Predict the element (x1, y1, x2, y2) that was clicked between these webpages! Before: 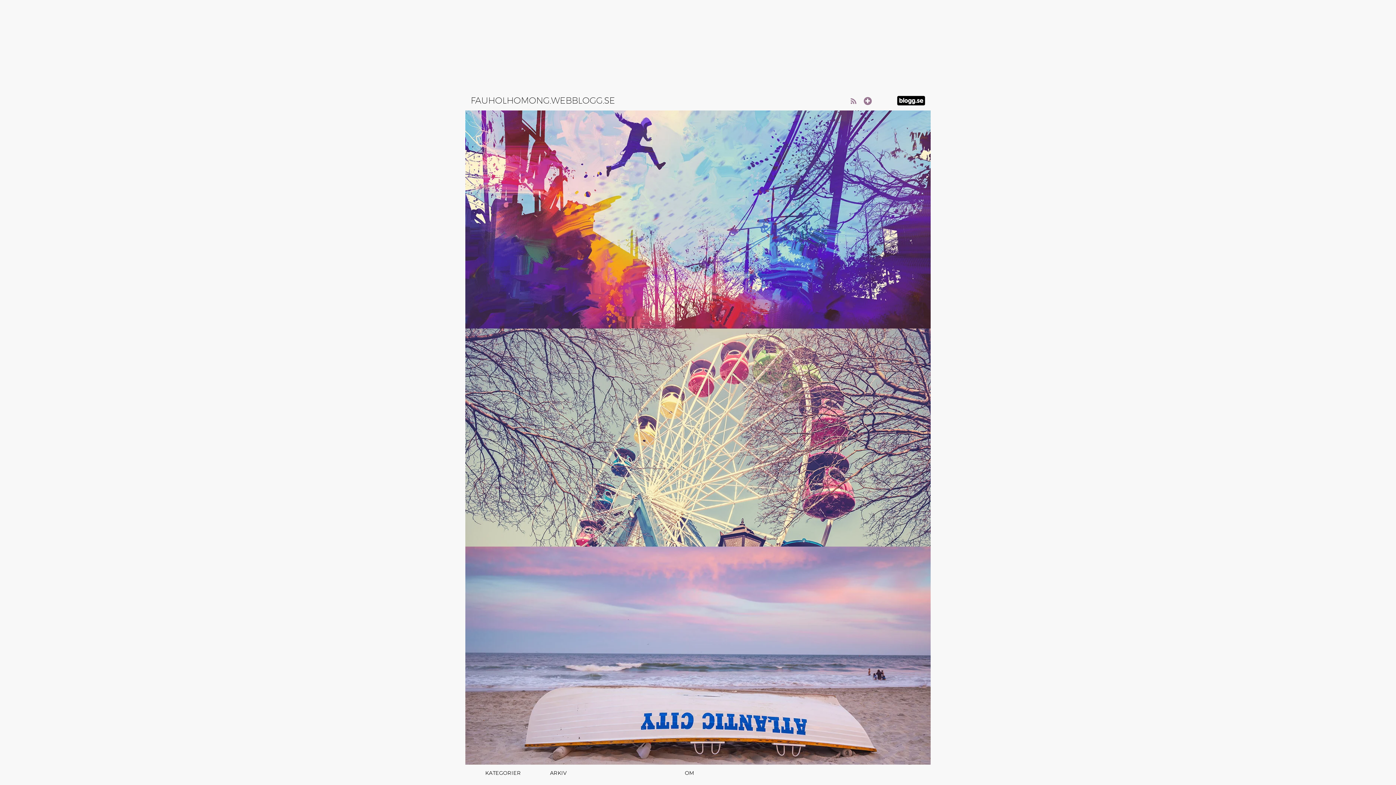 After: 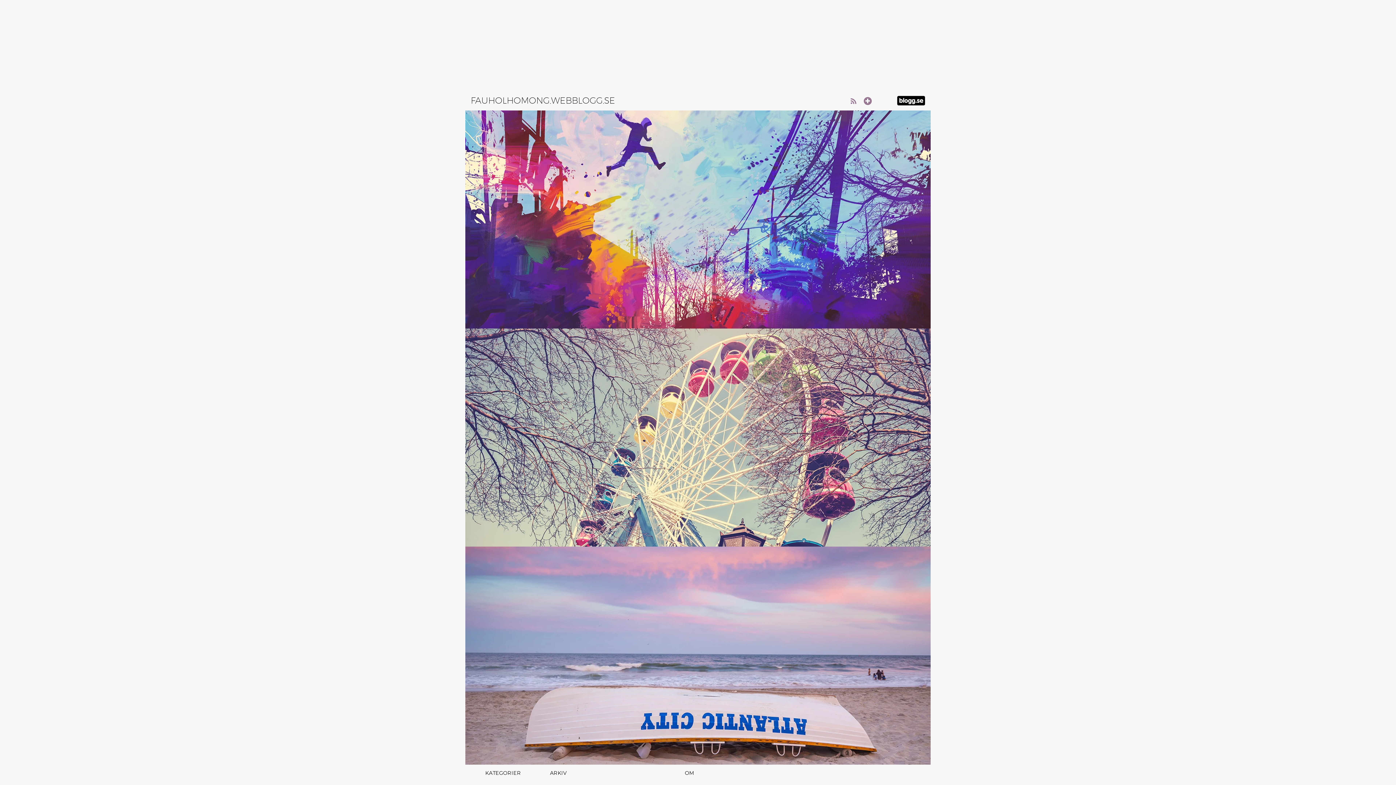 Action: bbox: (670, 766, 709, 780) label: OM